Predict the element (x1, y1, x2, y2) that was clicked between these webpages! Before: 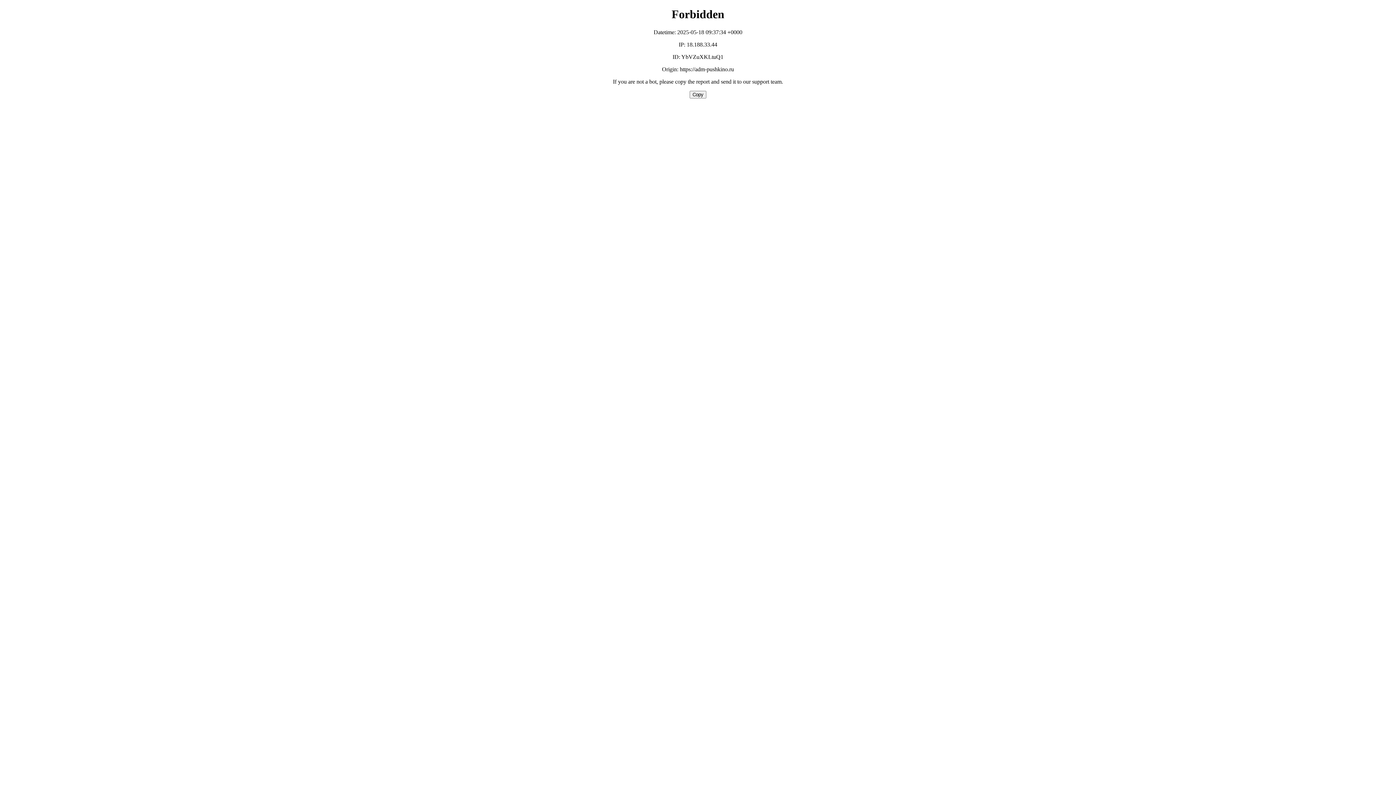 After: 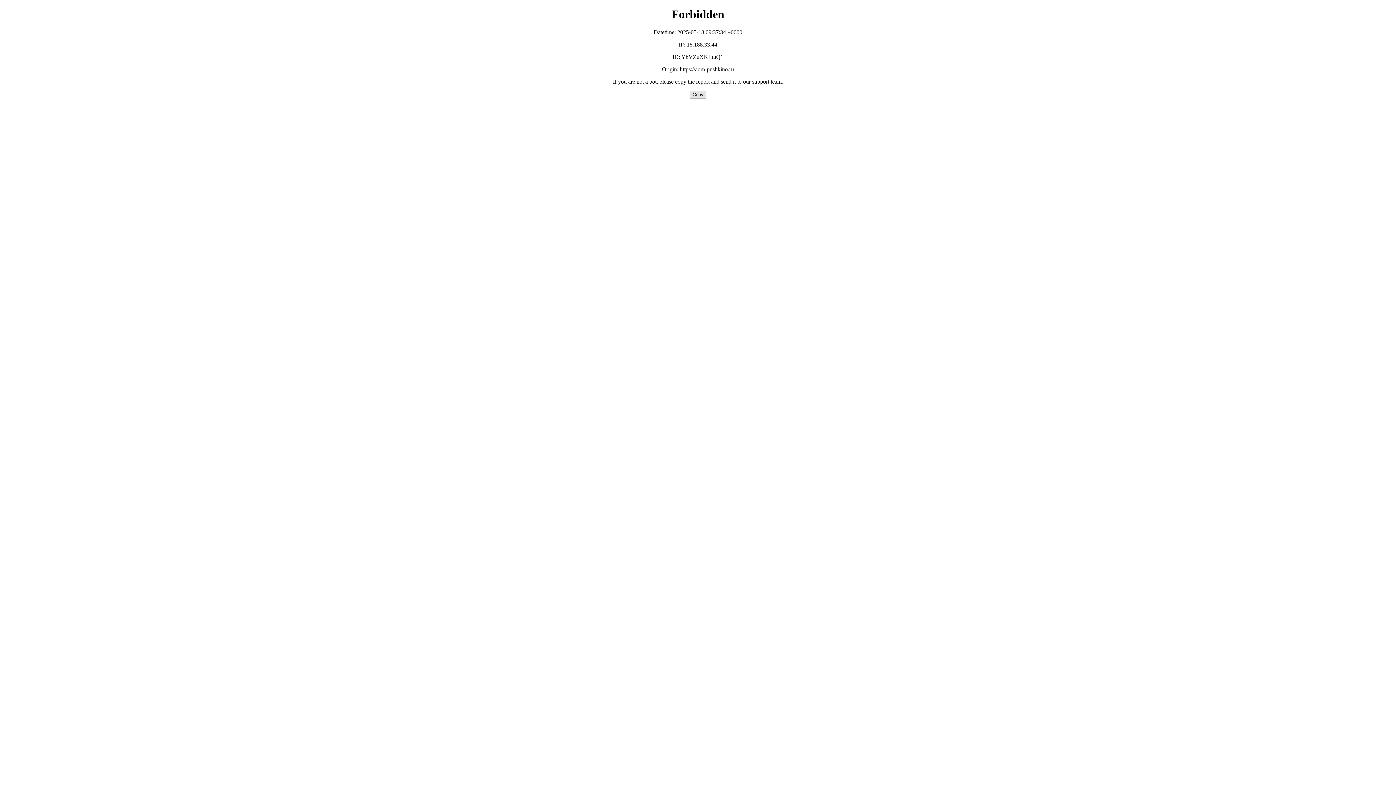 Action: label: Copy bbox: (689, 90, 706, 98)